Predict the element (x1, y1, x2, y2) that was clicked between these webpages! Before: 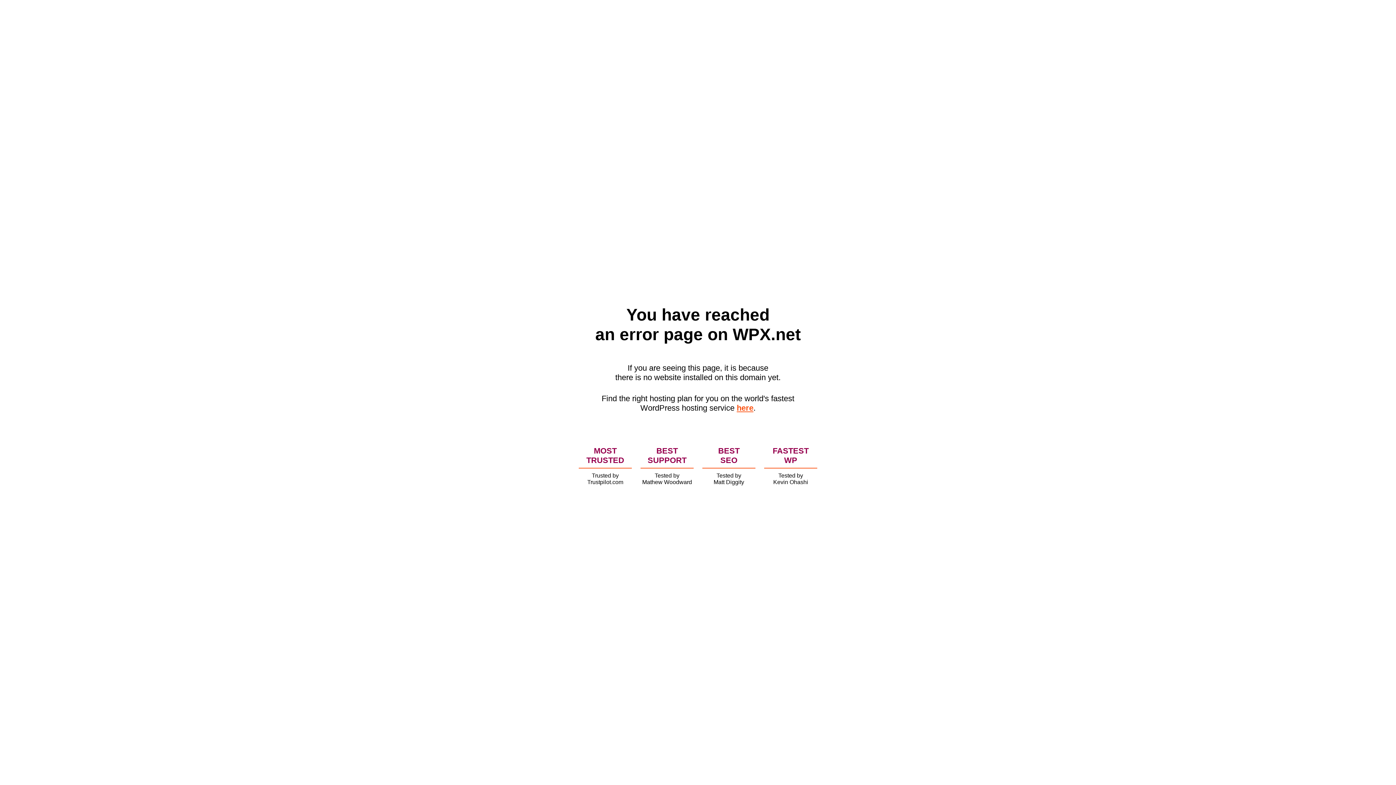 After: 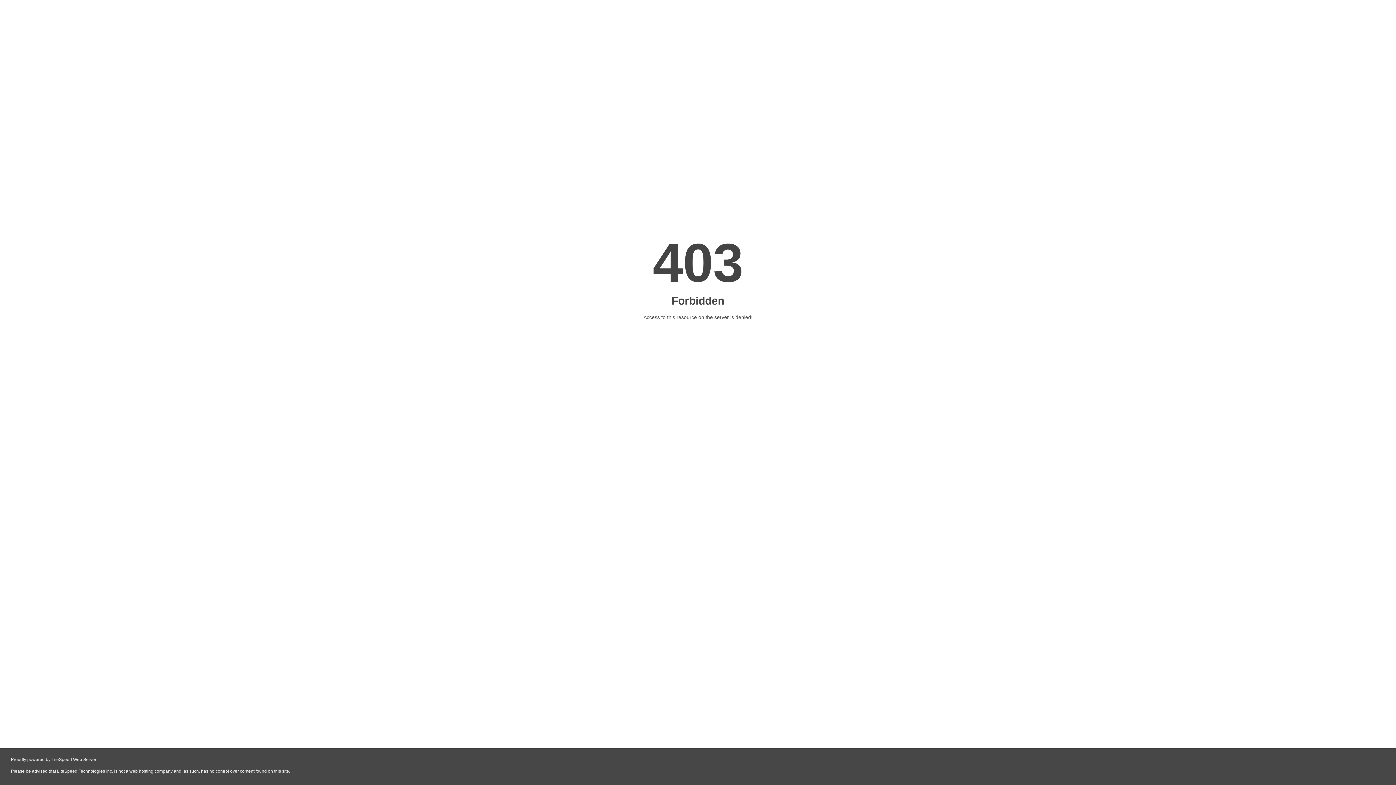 Action: label: here bbox: (736, 403, 753, 412)